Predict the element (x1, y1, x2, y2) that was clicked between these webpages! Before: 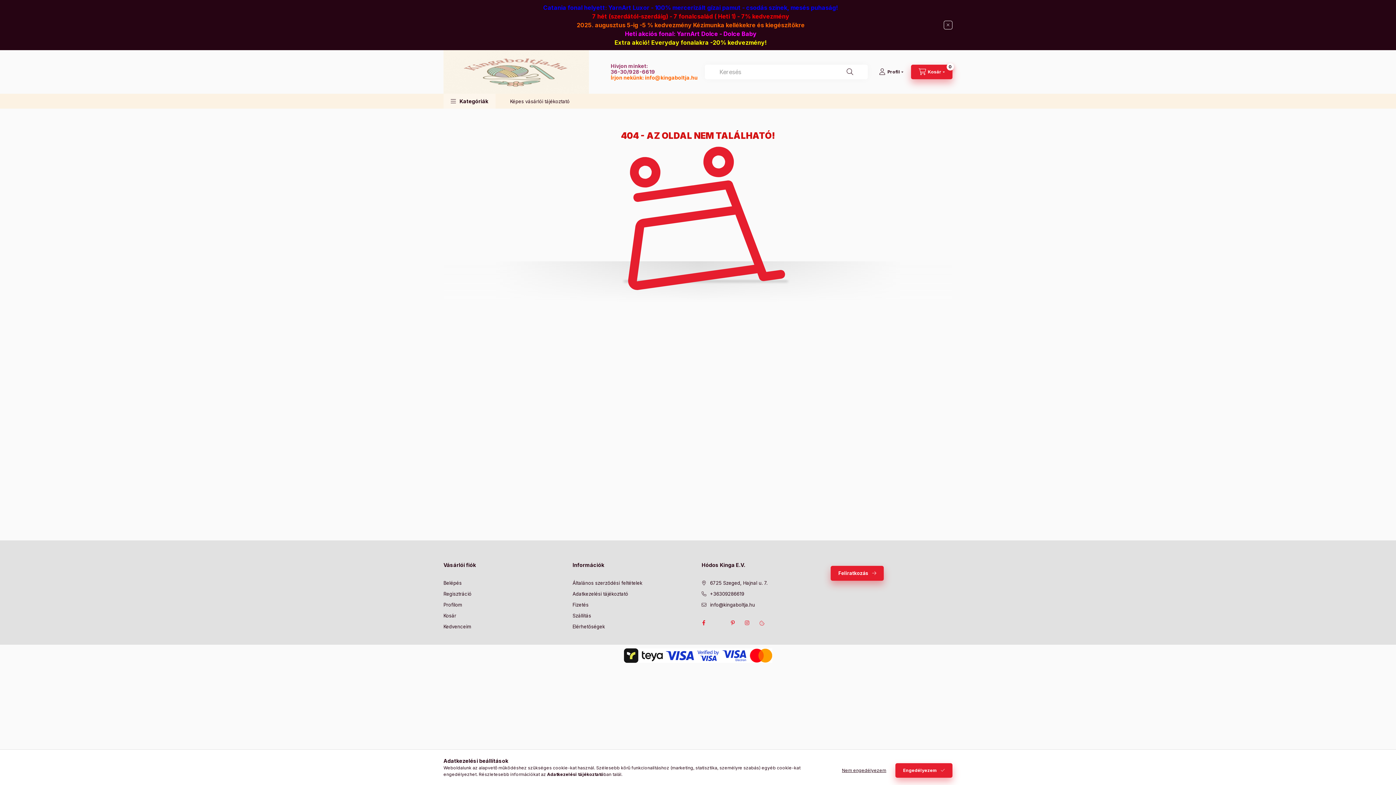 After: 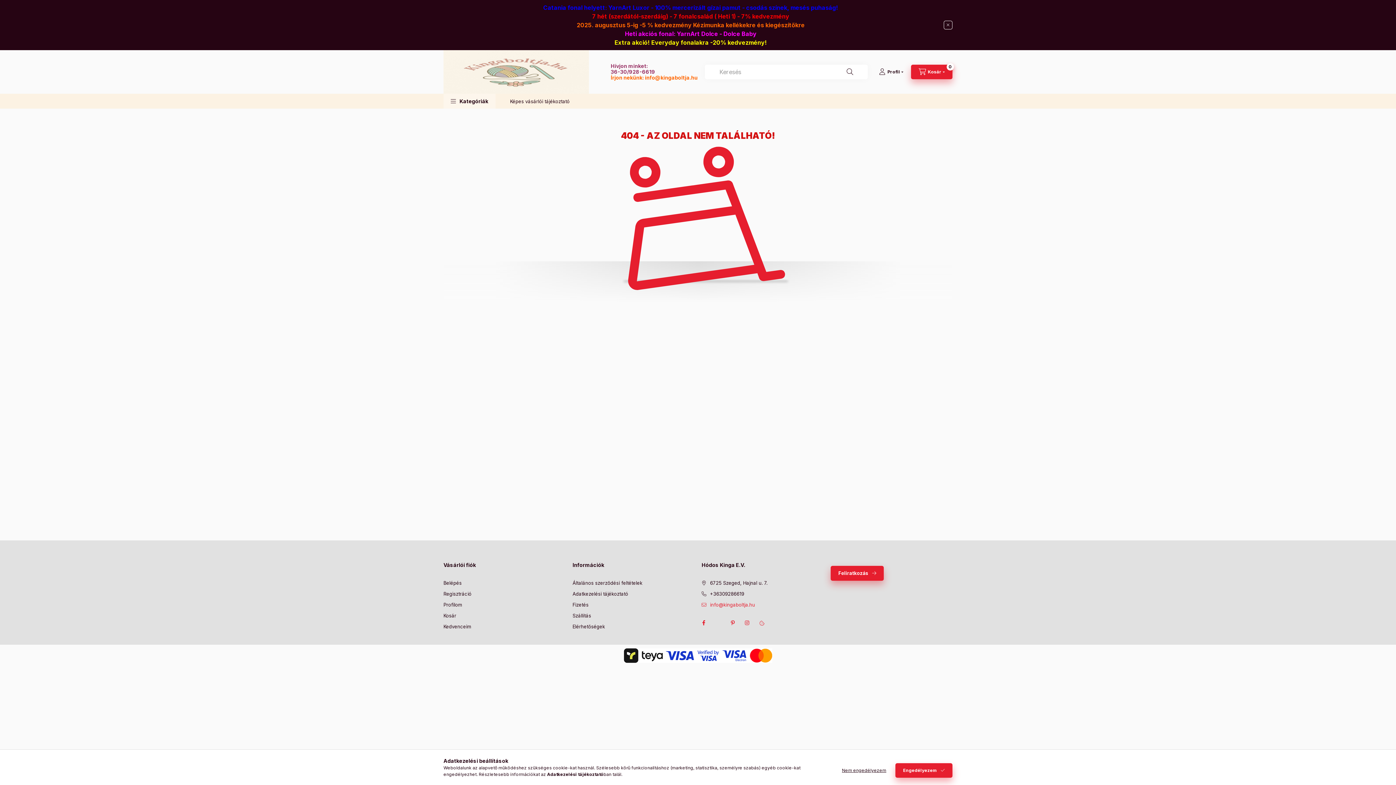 Action: bbox: (701, 601, 755, 608) label: info@kingaboltja.hu